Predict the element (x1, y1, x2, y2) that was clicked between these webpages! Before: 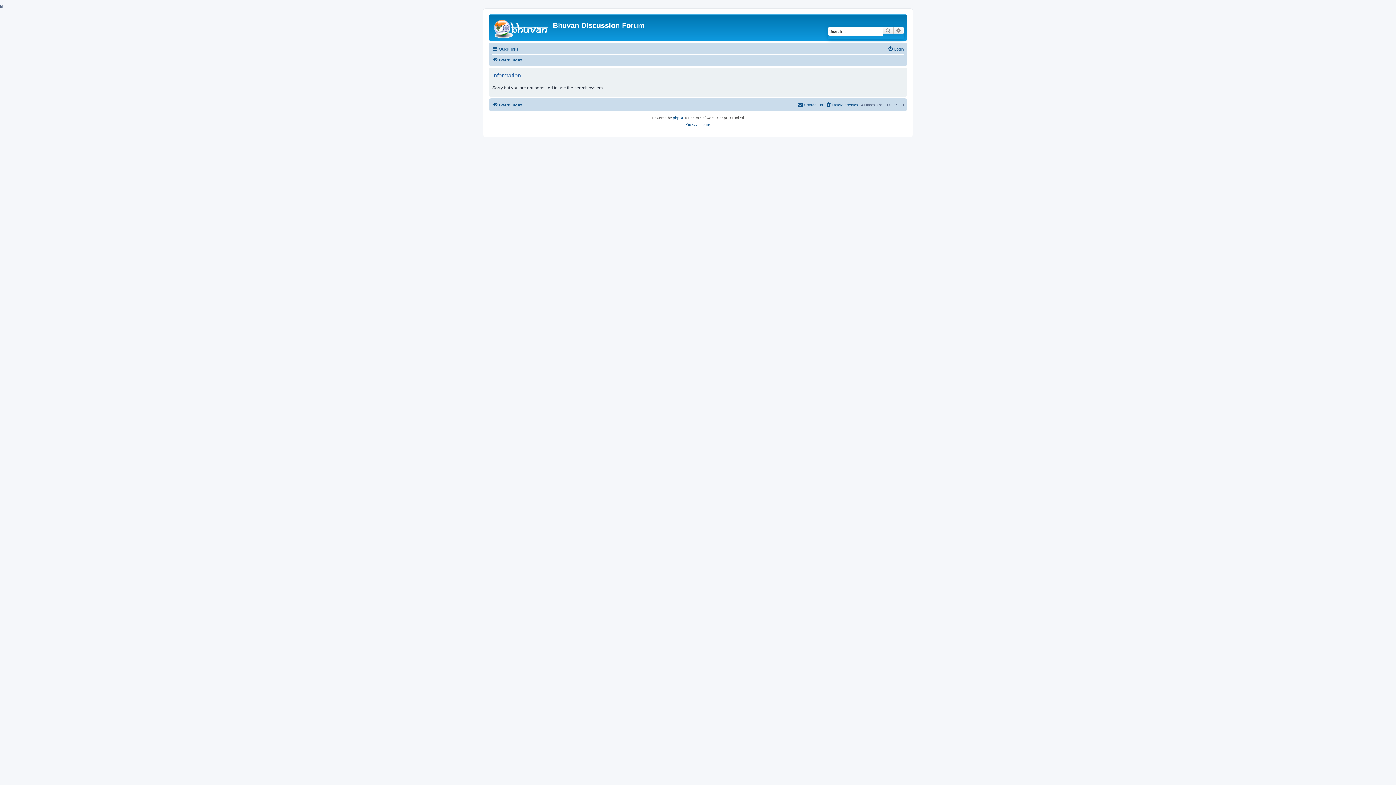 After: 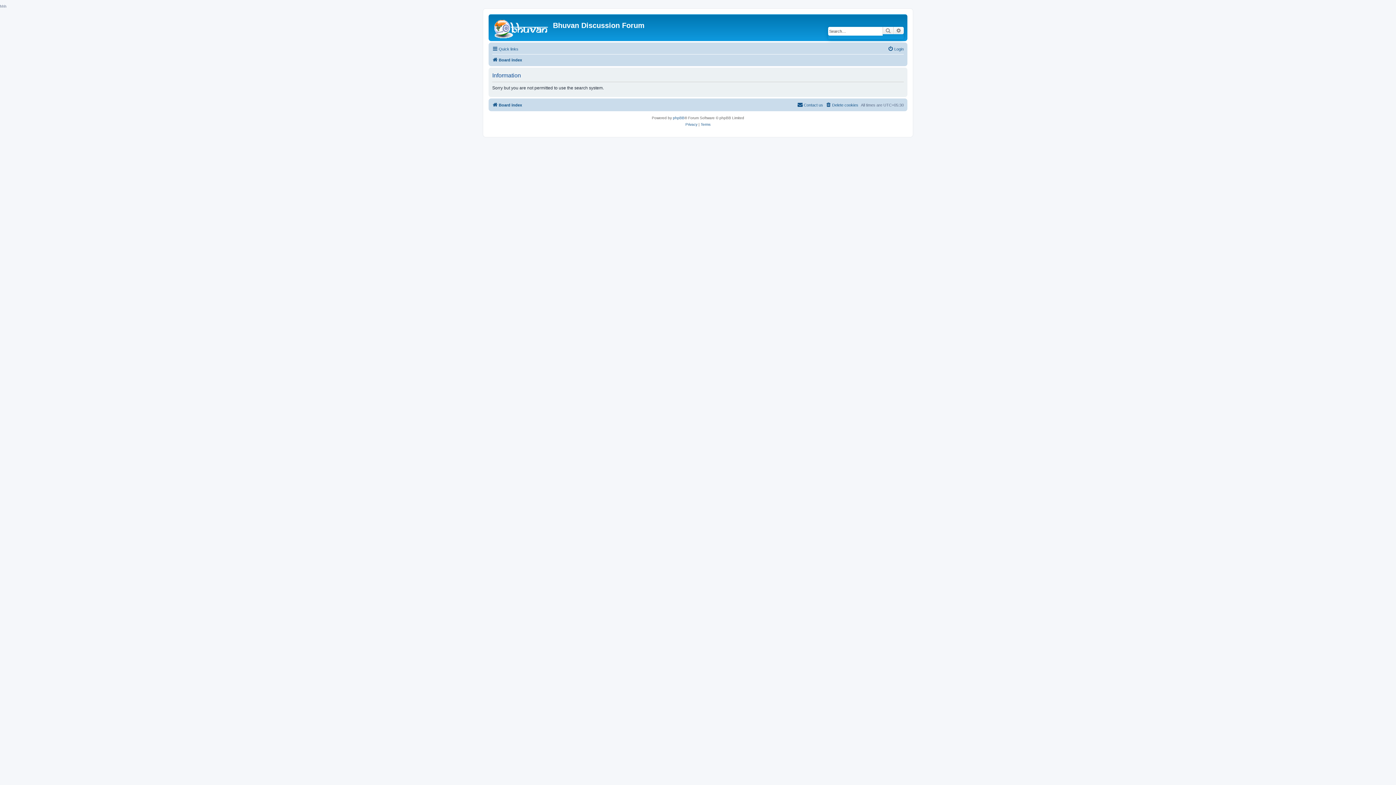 Action: label: Search bbox: (882, 26, 893, 34)